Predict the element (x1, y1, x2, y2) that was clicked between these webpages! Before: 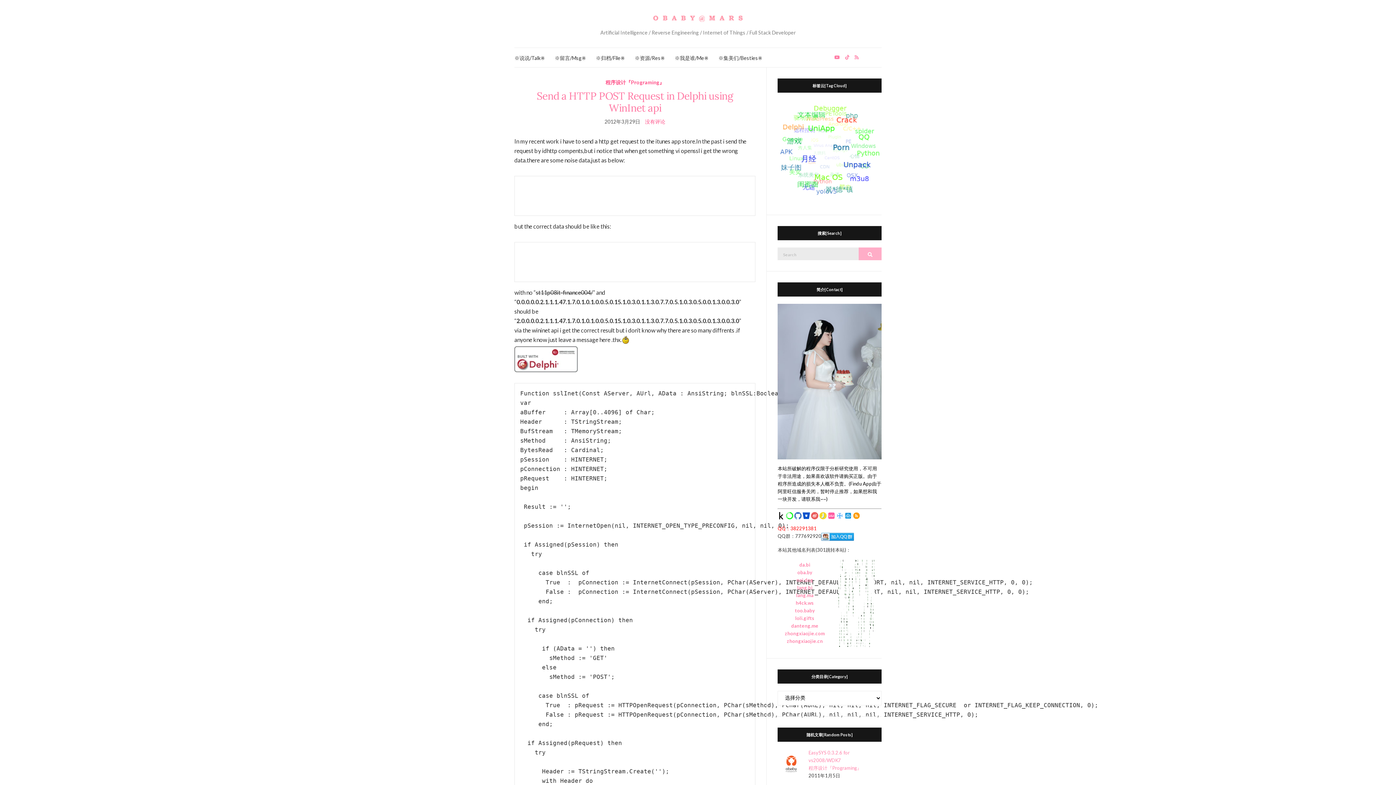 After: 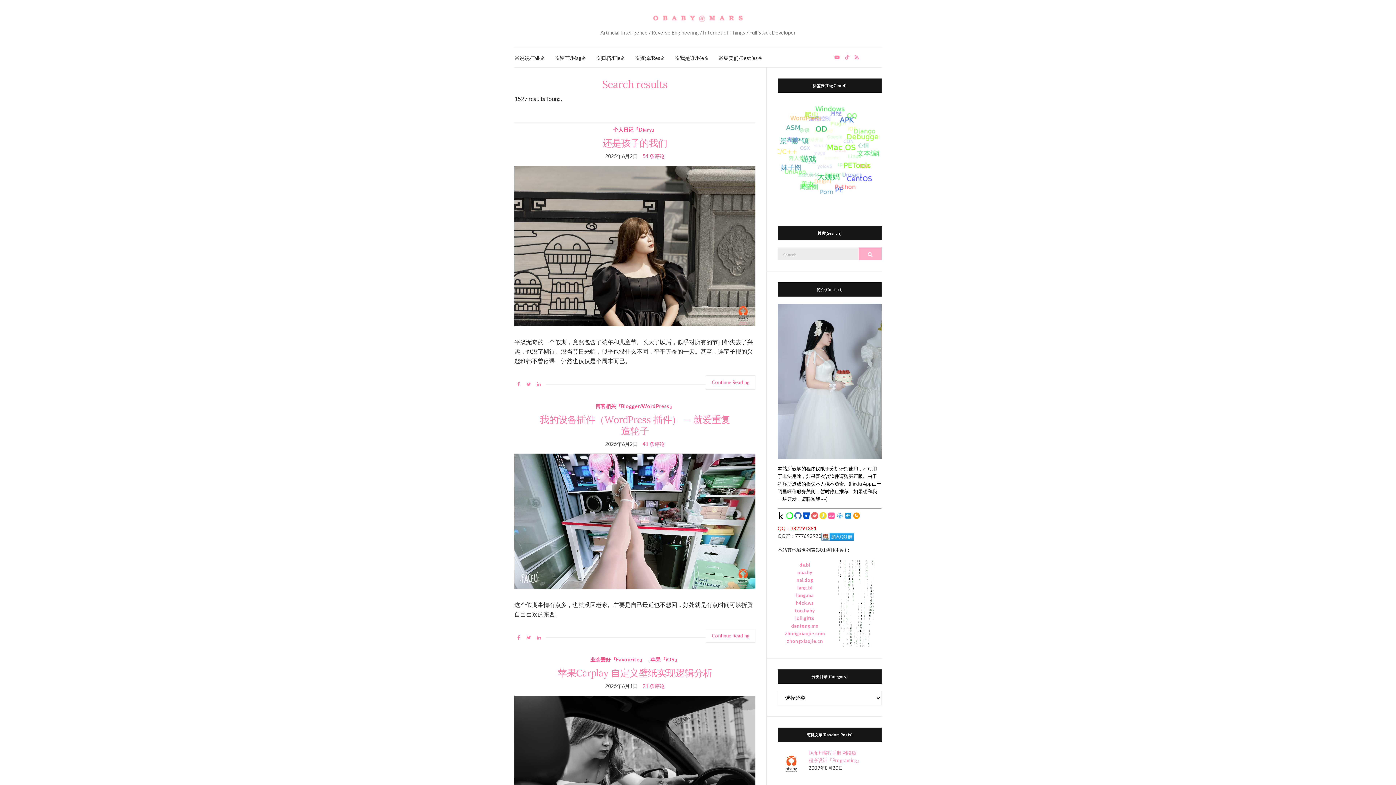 Action: bbox: (858, 247, 881, 260) label: Search